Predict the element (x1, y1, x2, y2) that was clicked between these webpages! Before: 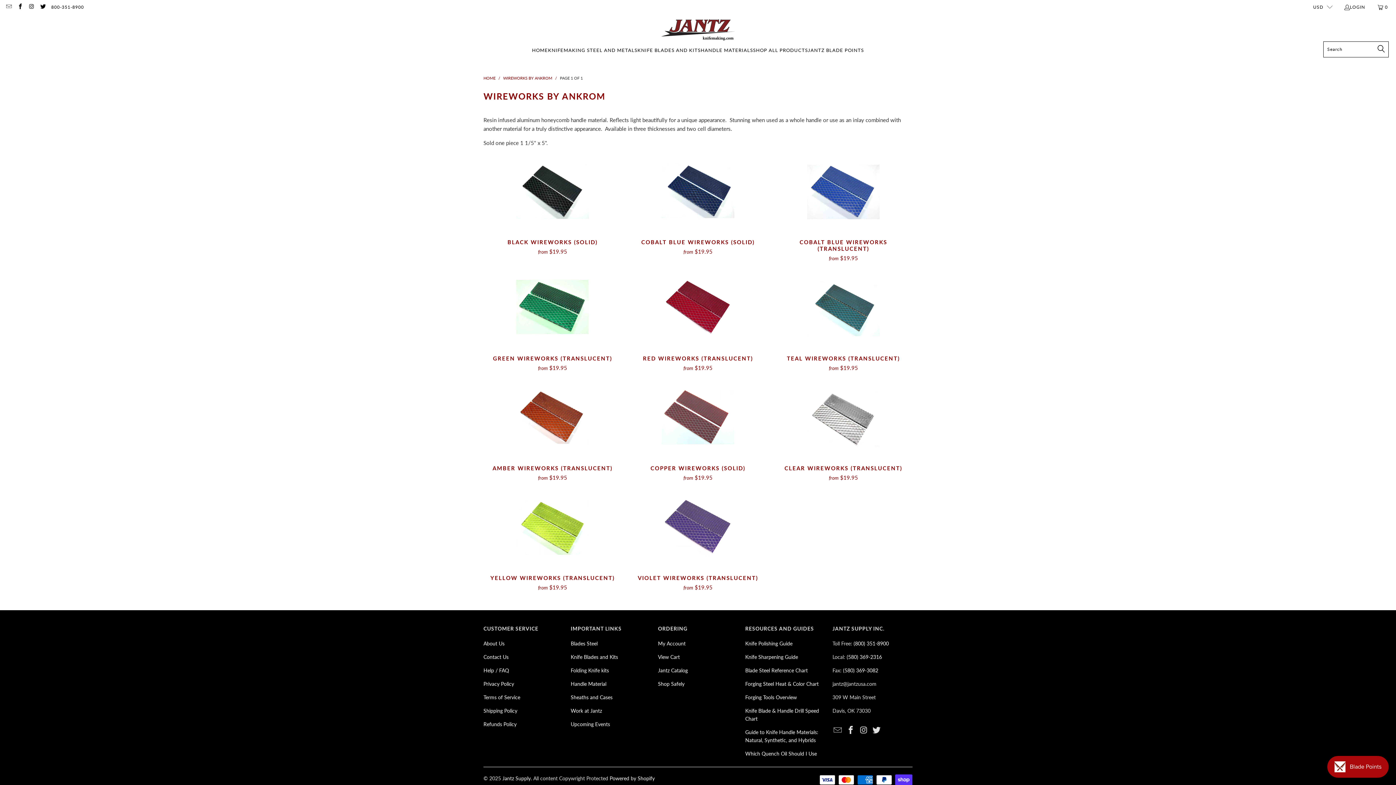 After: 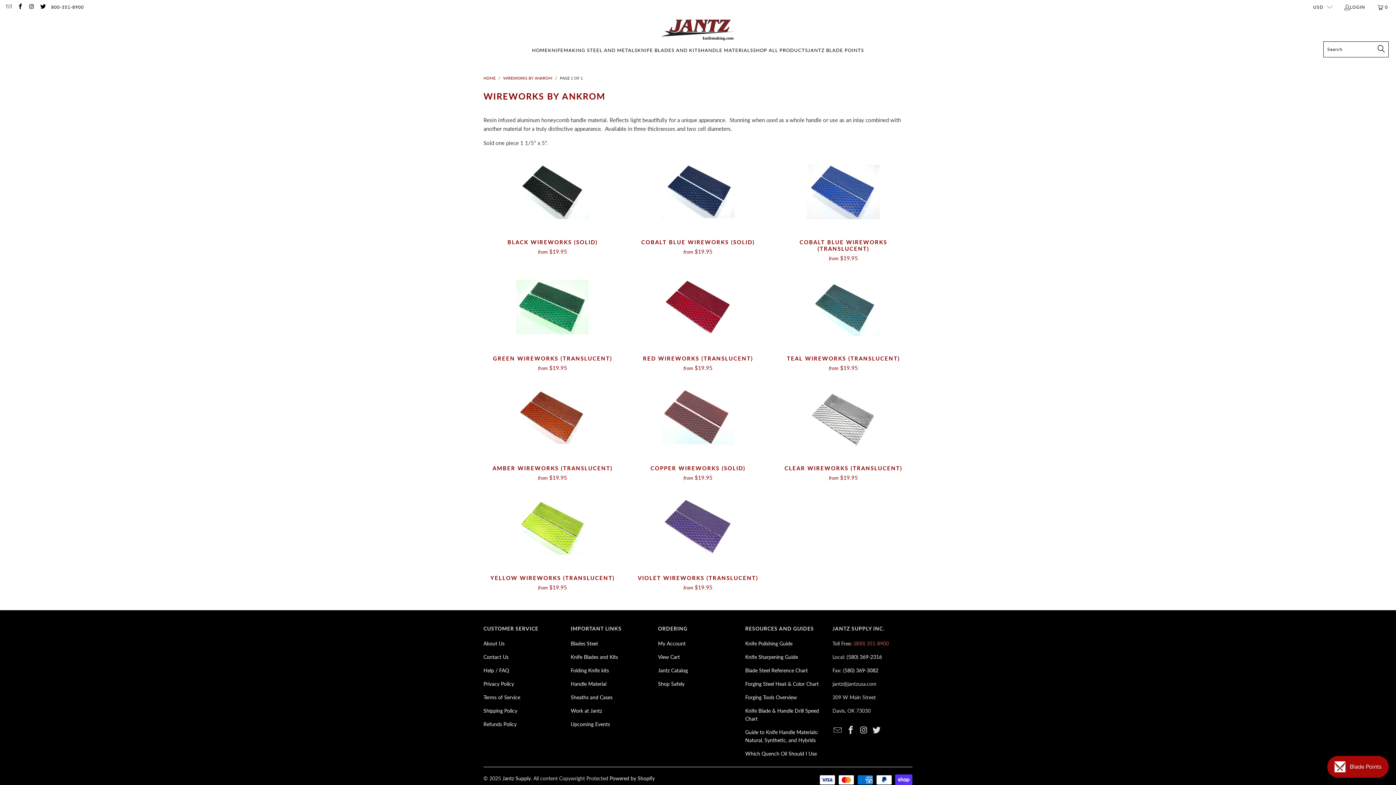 Action: bbox: (853, 640, 889, 646) label: (800) 351-8900